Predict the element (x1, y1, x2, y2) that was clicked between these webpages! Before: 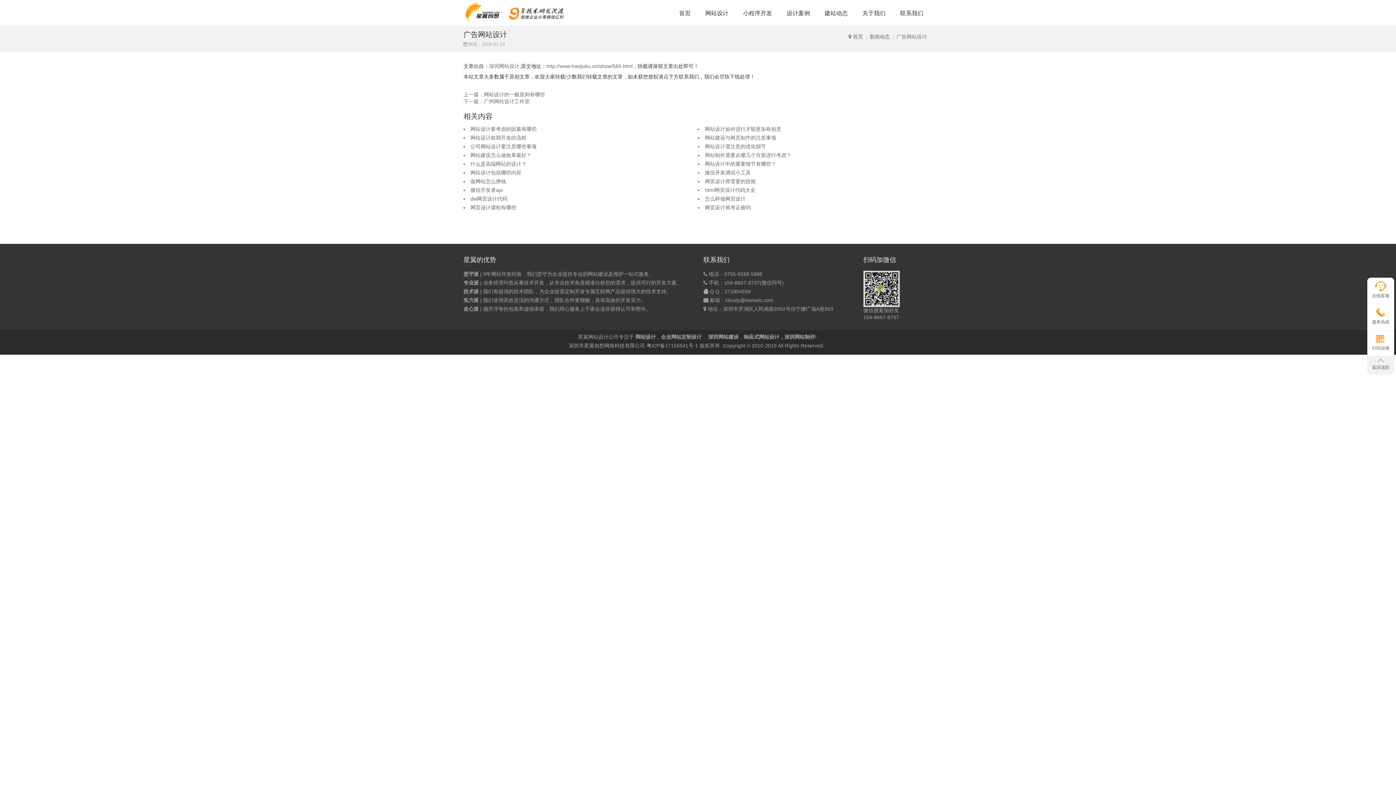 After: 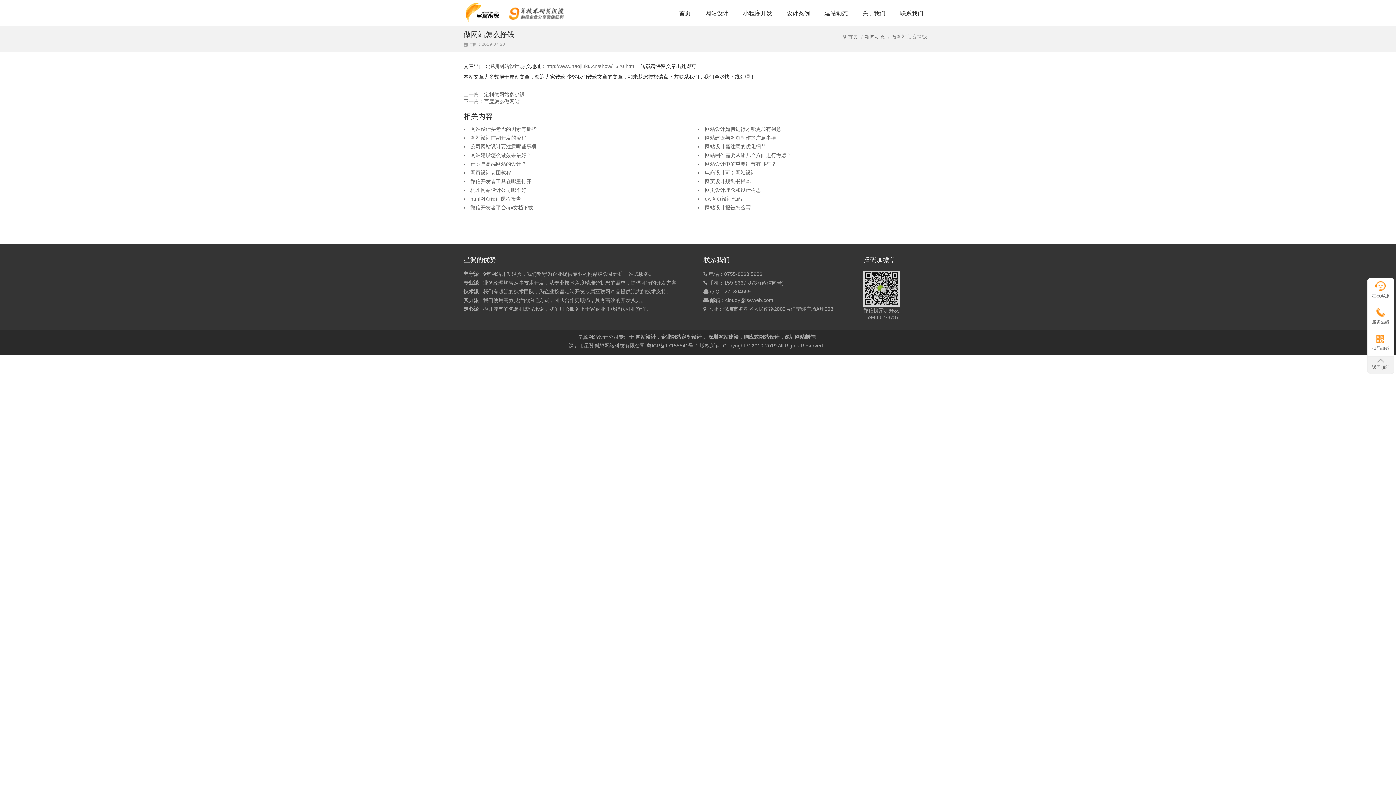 Action: label: 做网站怎么挣钱 bbox: (470, 178, 506, 184)